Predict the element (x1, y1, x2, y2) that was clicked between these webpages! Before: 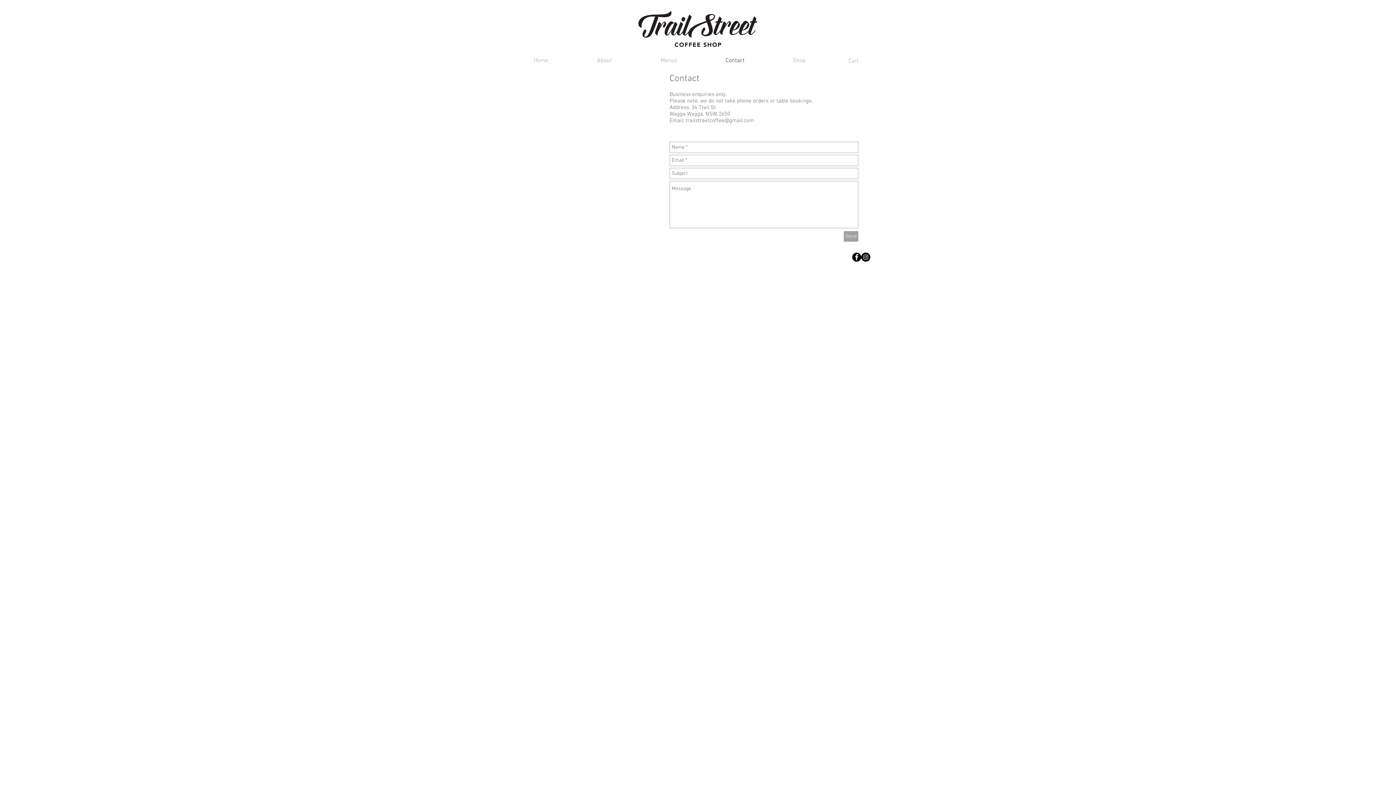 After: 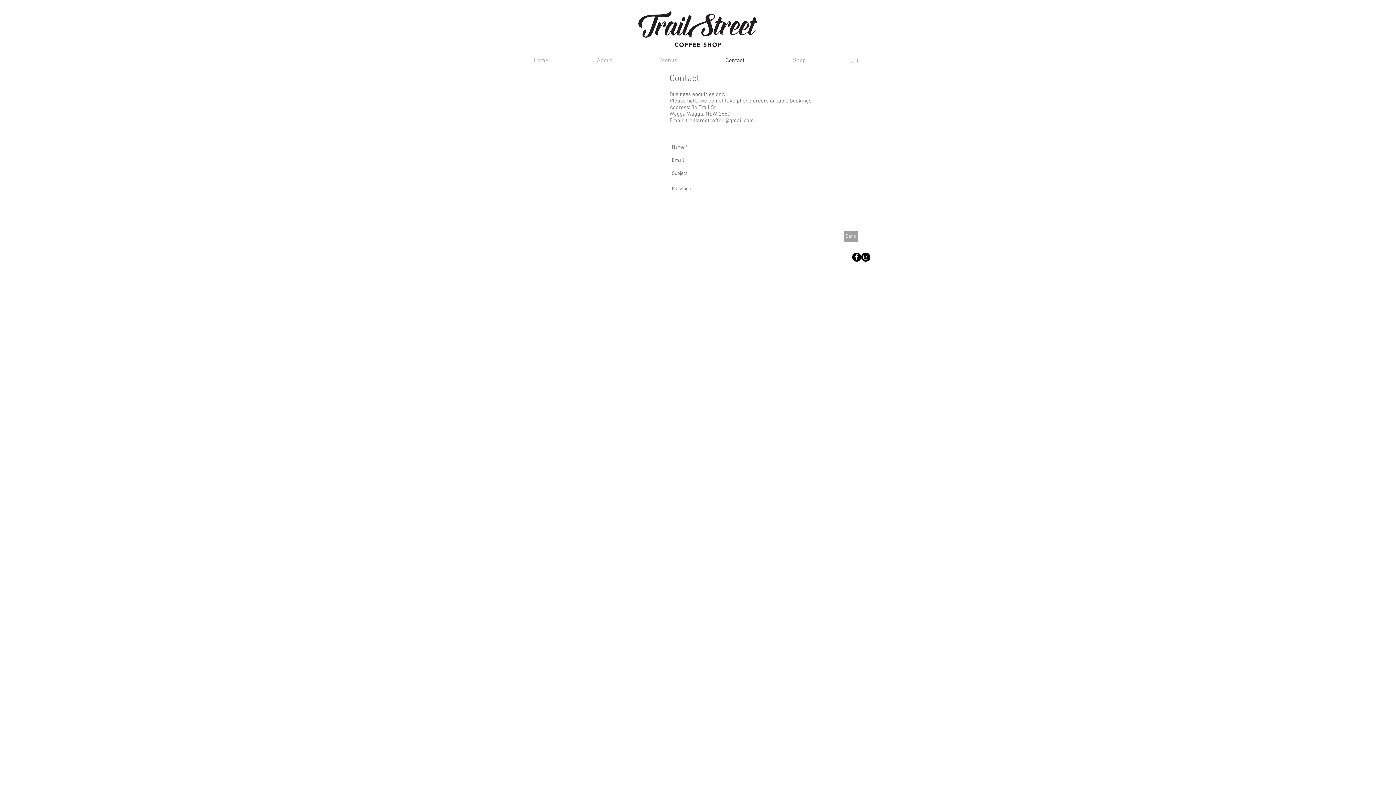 Action: label: Facebook - Black Circle bbox: (852, 252, 861, 261)